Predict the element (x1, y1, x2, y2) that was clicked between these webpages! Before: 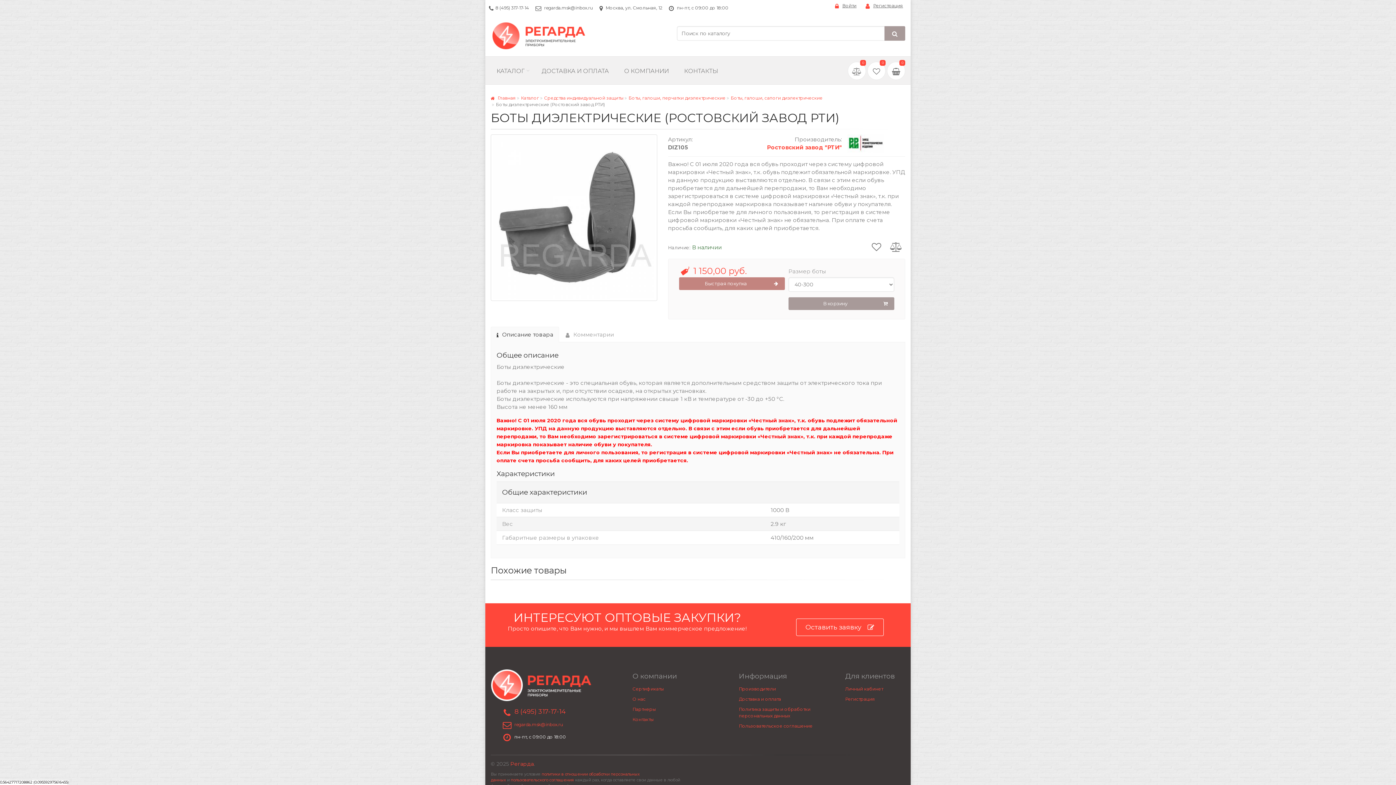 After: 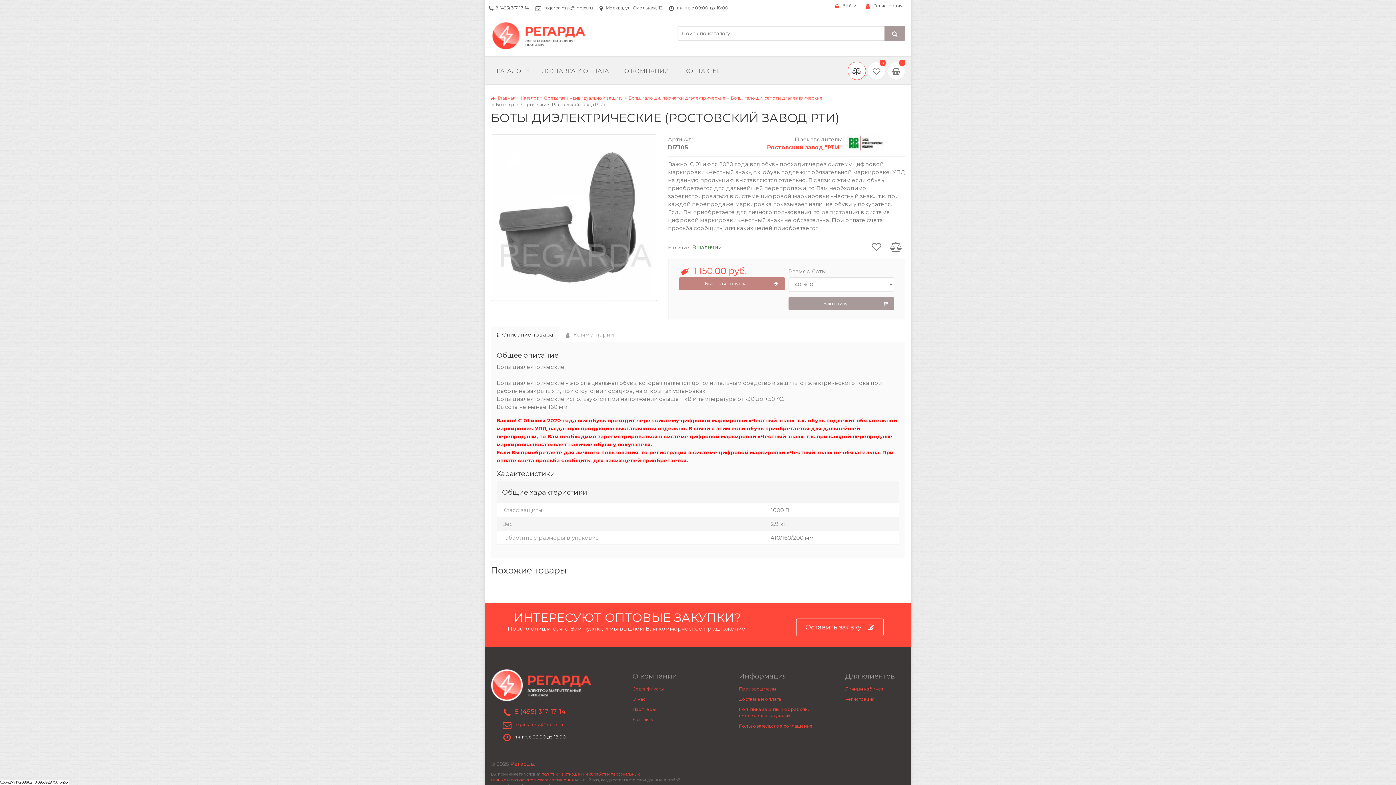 Action: bbox: (848, 61, 866, 80) label: 0